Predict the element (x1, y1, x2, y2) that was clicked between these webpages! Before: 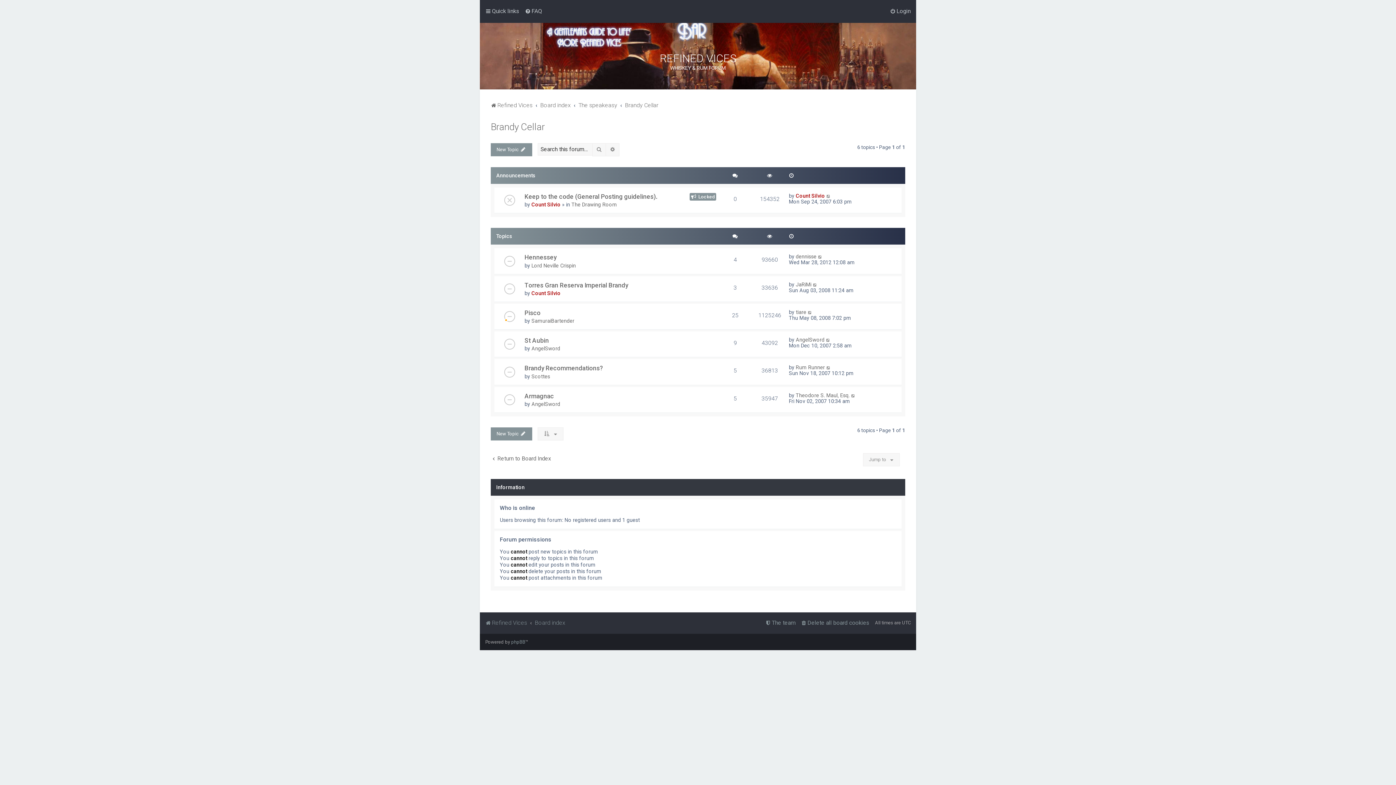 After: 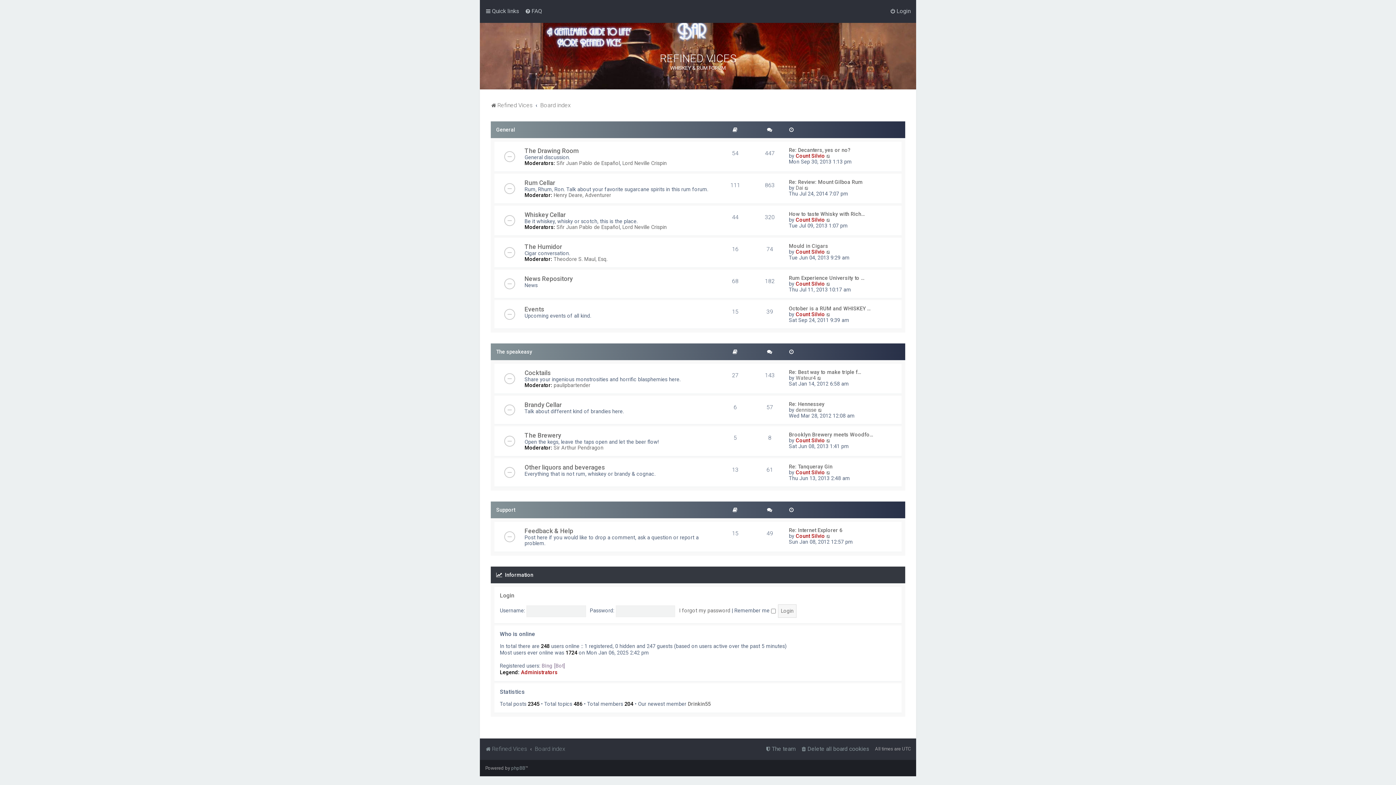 Action: label: Board index bbox: (534, 618, 565, 628)